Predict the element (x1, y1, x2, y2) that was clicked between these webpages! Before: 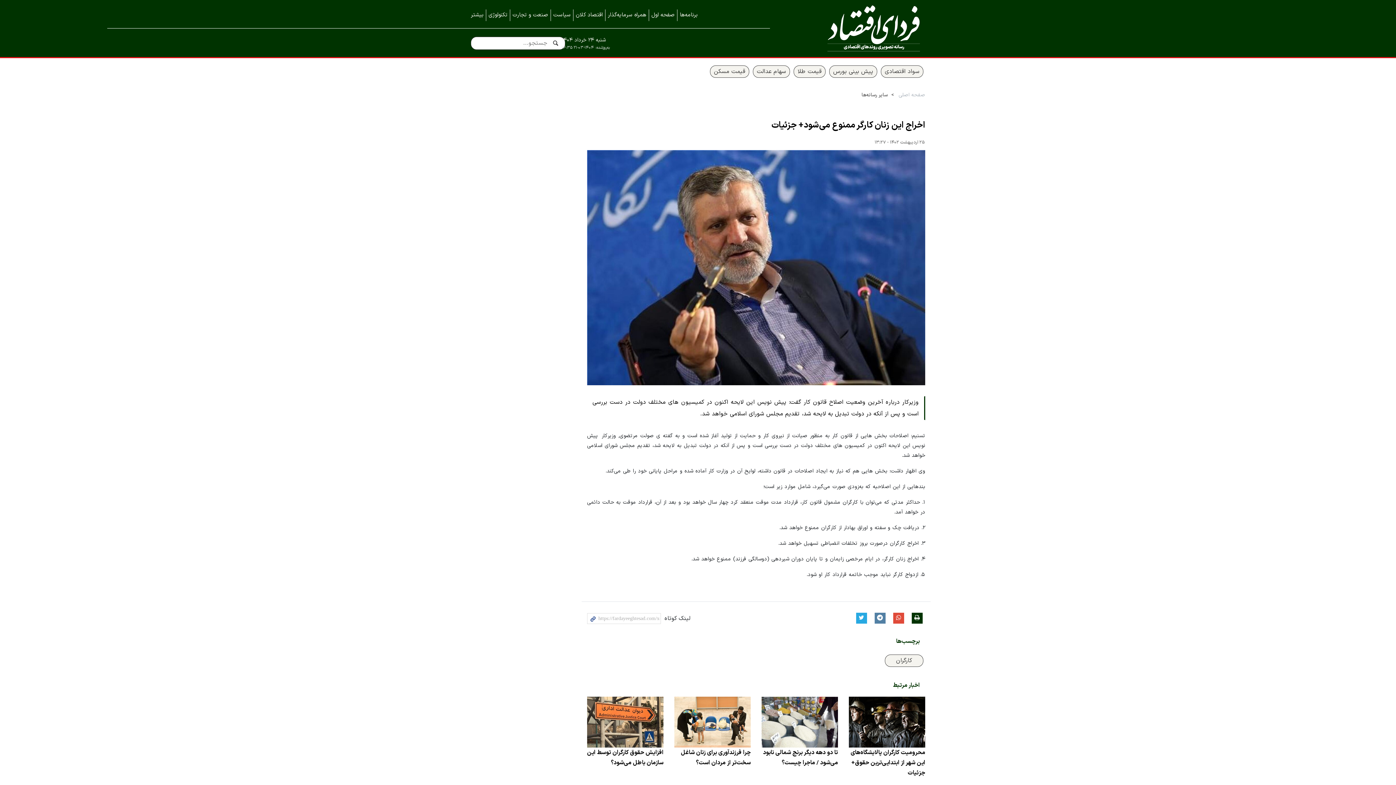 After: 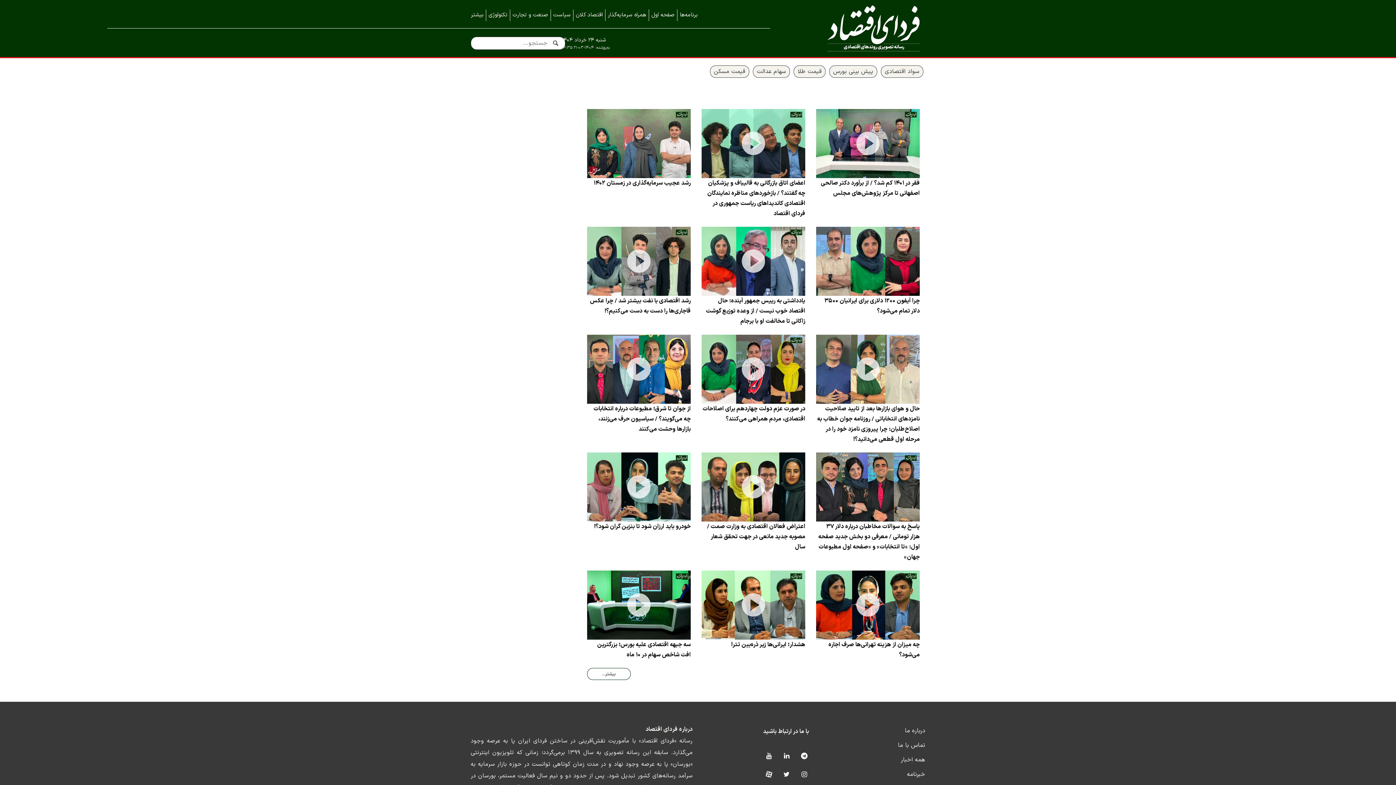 Action: label: صفحه اول bbox: (649, 9, 677, 20)